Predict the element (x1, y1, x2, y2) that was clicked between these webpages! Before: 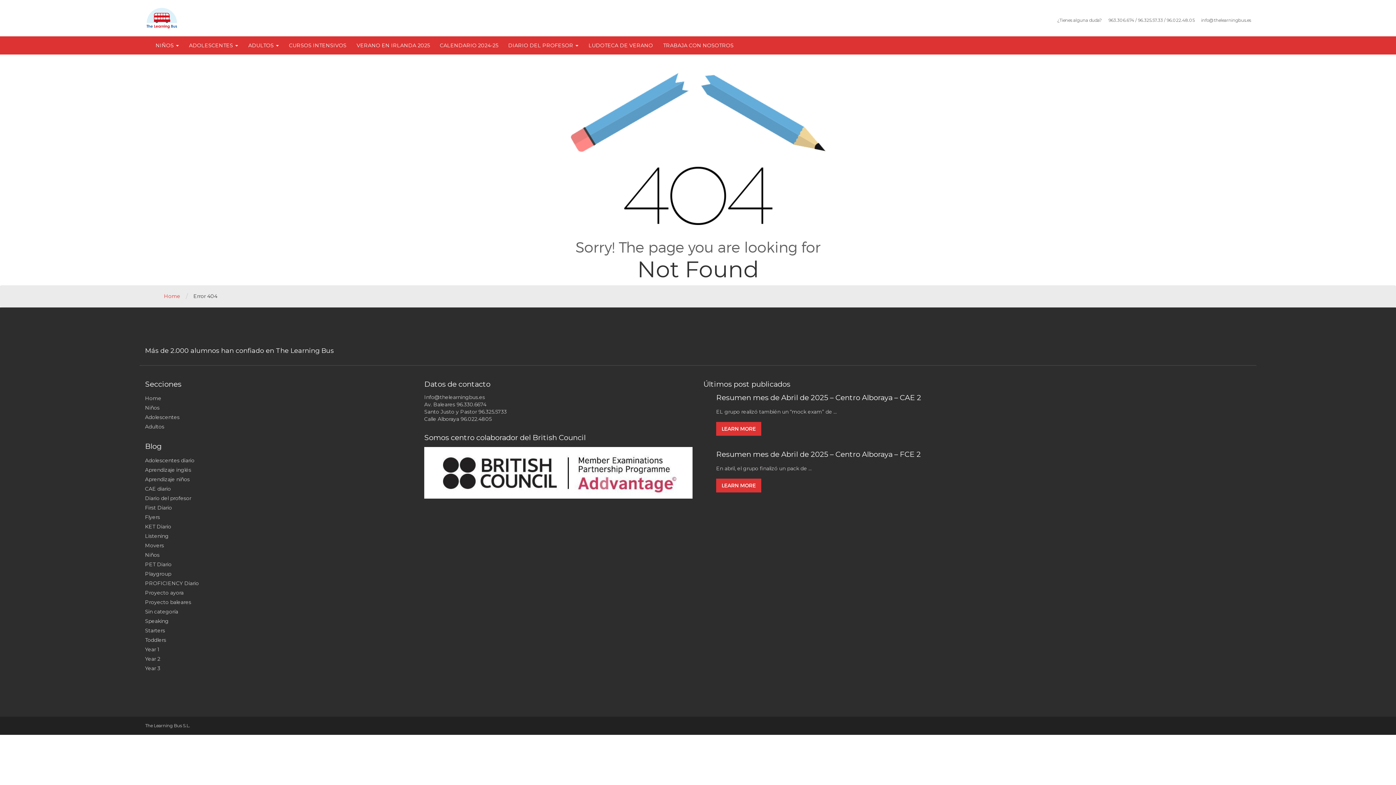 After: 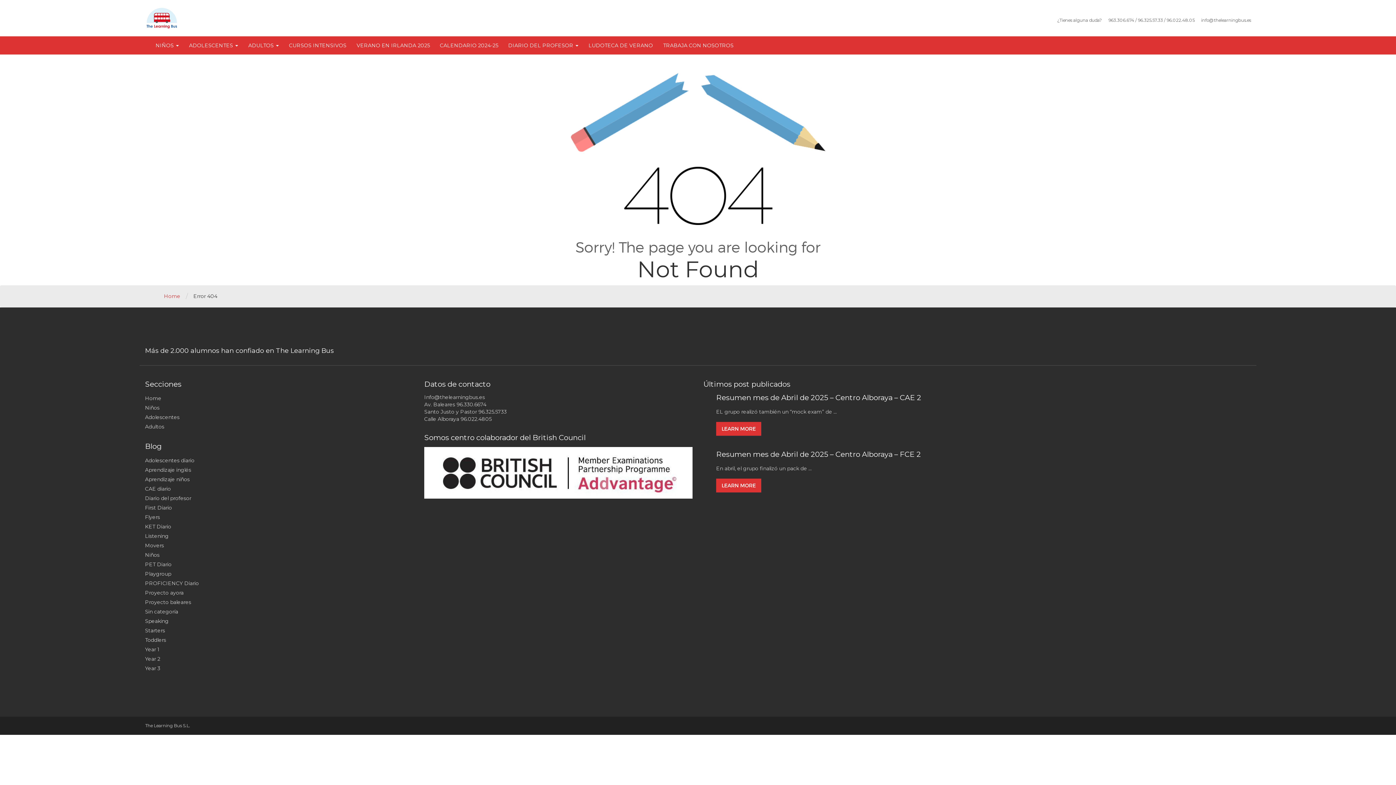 Action: bbox: (1243, 7, 1247, 14)